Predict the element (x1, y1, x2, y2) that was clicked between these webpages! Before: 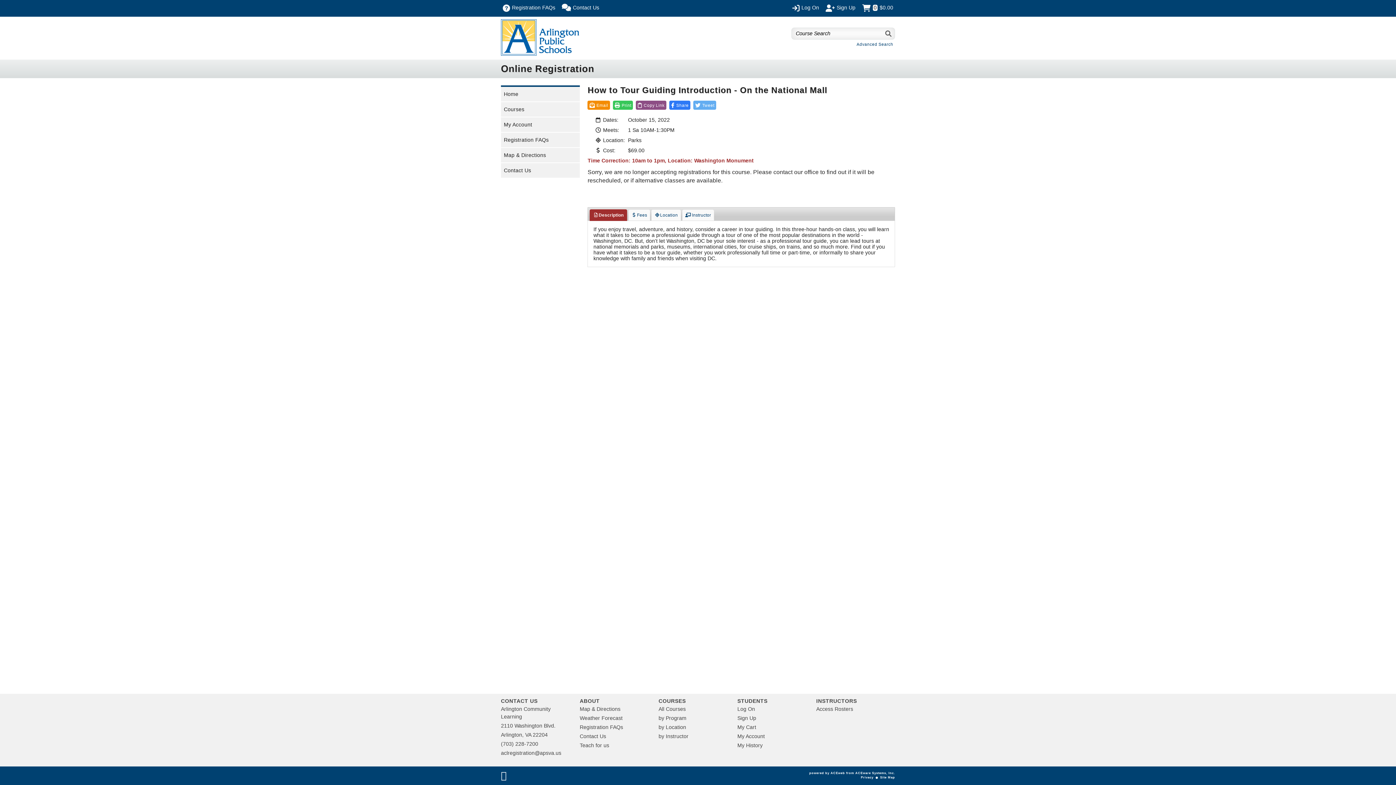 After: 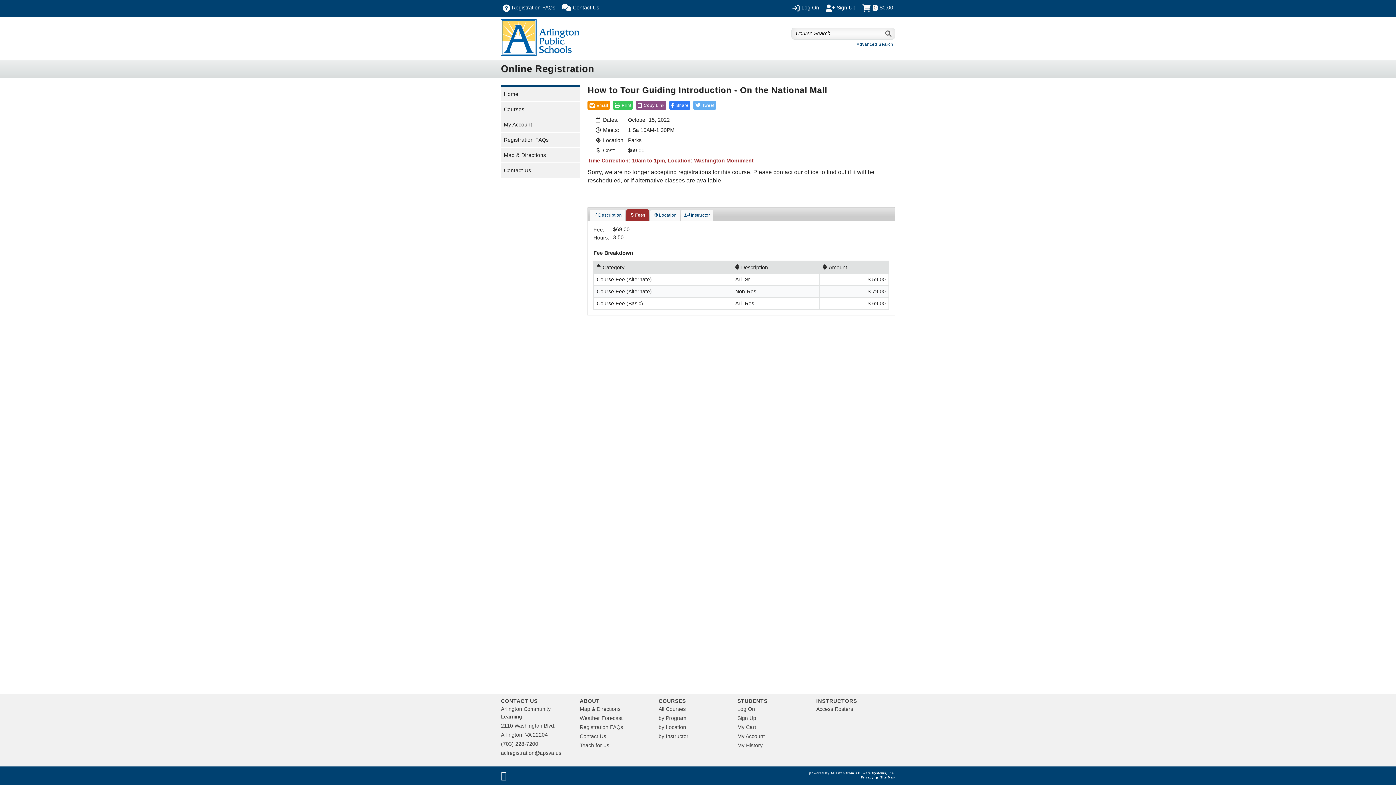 Action: label: Fees bbox: (628, 209, 650, 220)